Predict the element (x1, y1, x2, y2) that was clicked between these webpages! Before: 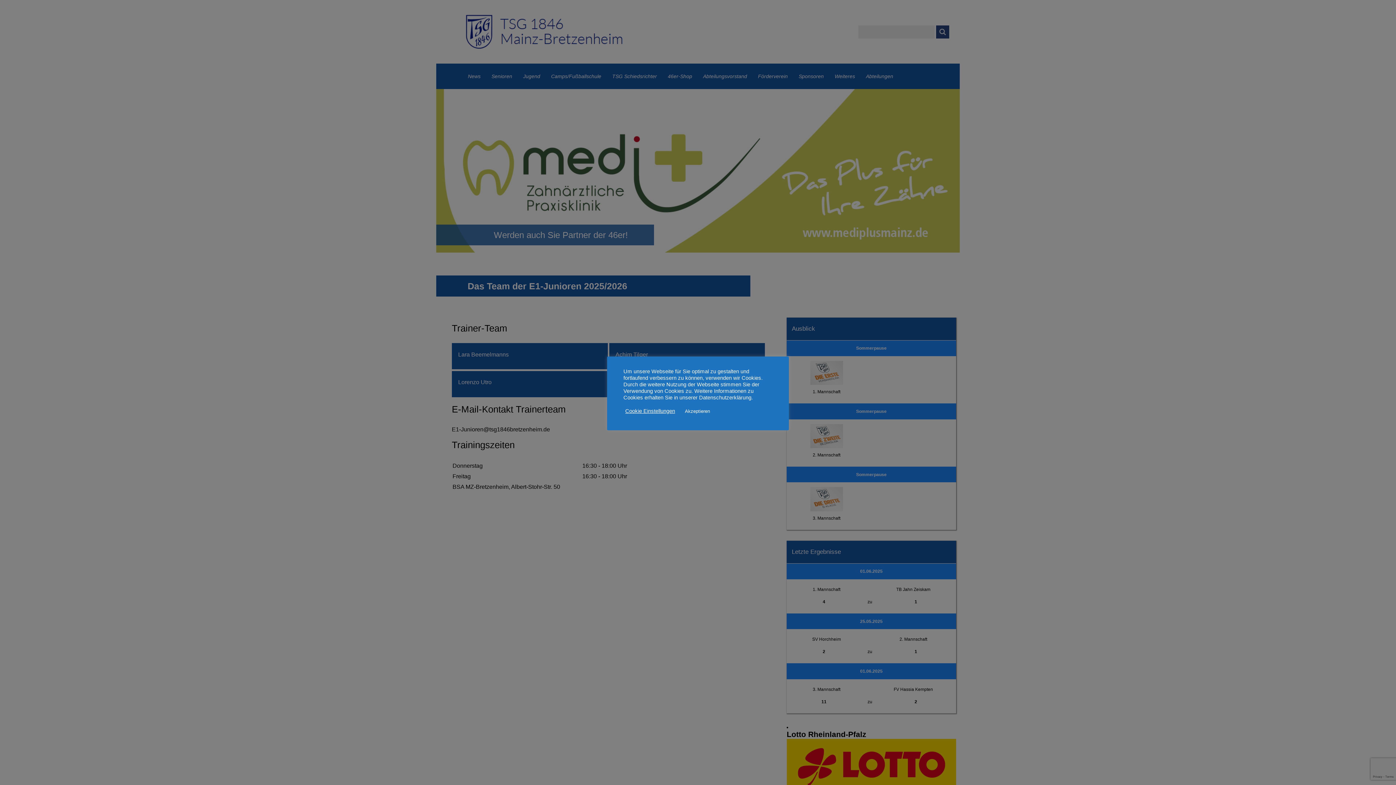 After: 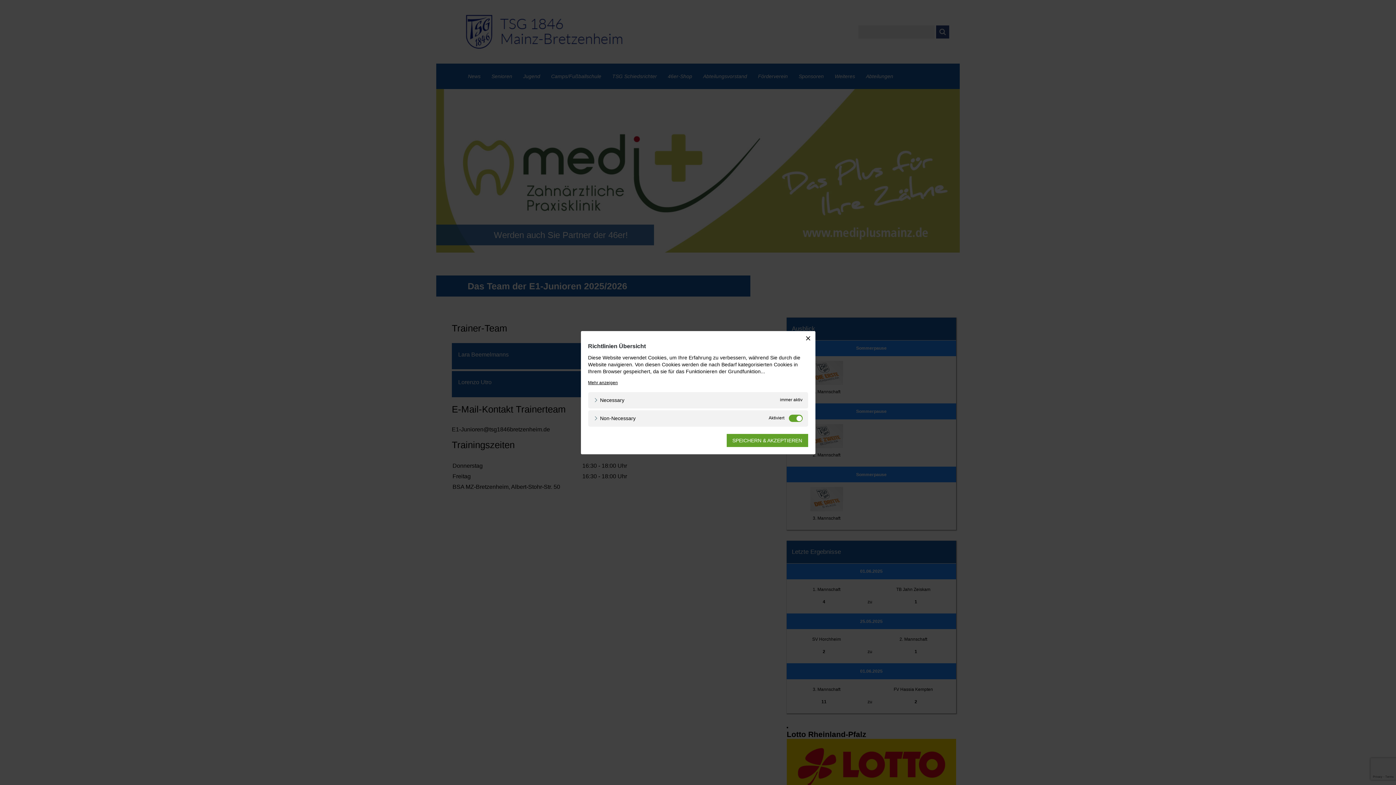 Action: label: Cookie Einstellungen bbox: (625, 408, 675, 414)